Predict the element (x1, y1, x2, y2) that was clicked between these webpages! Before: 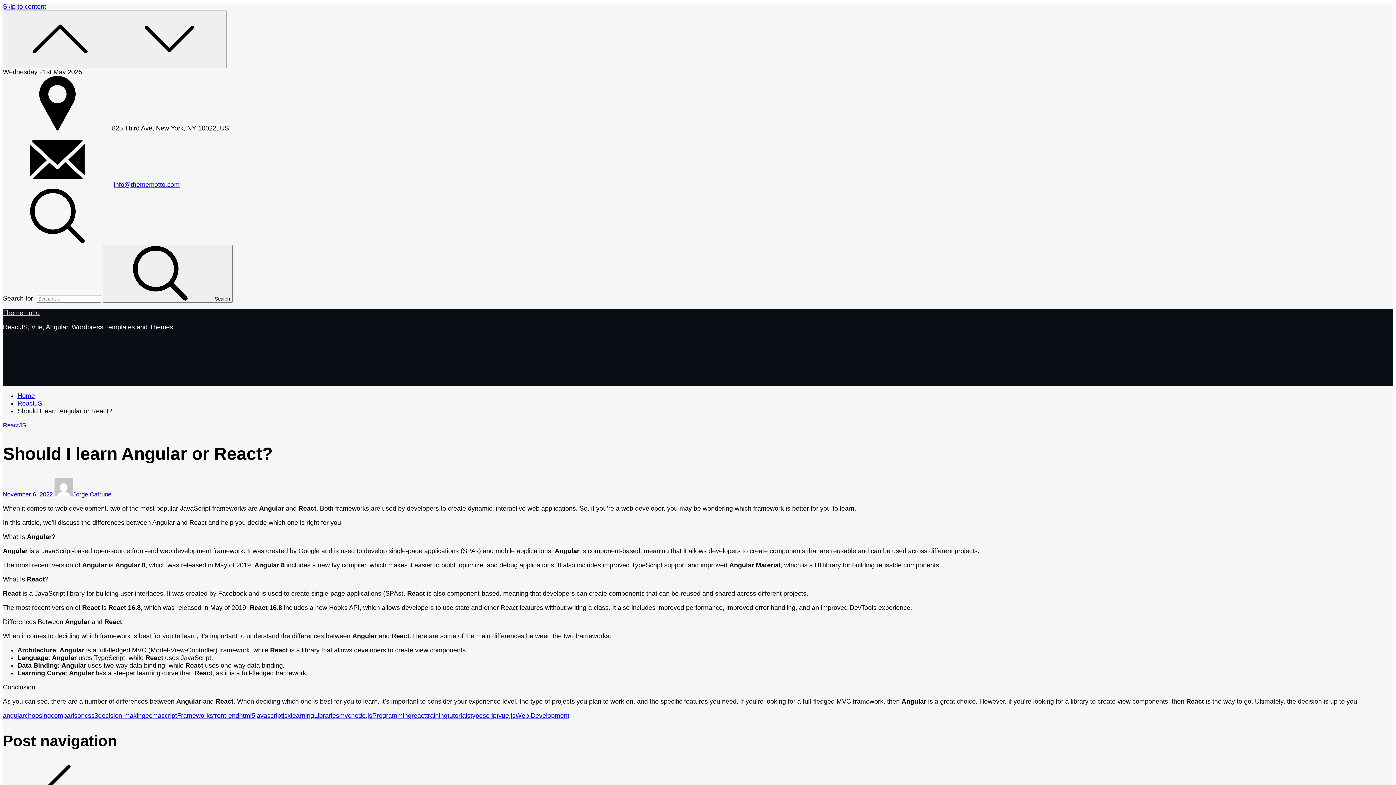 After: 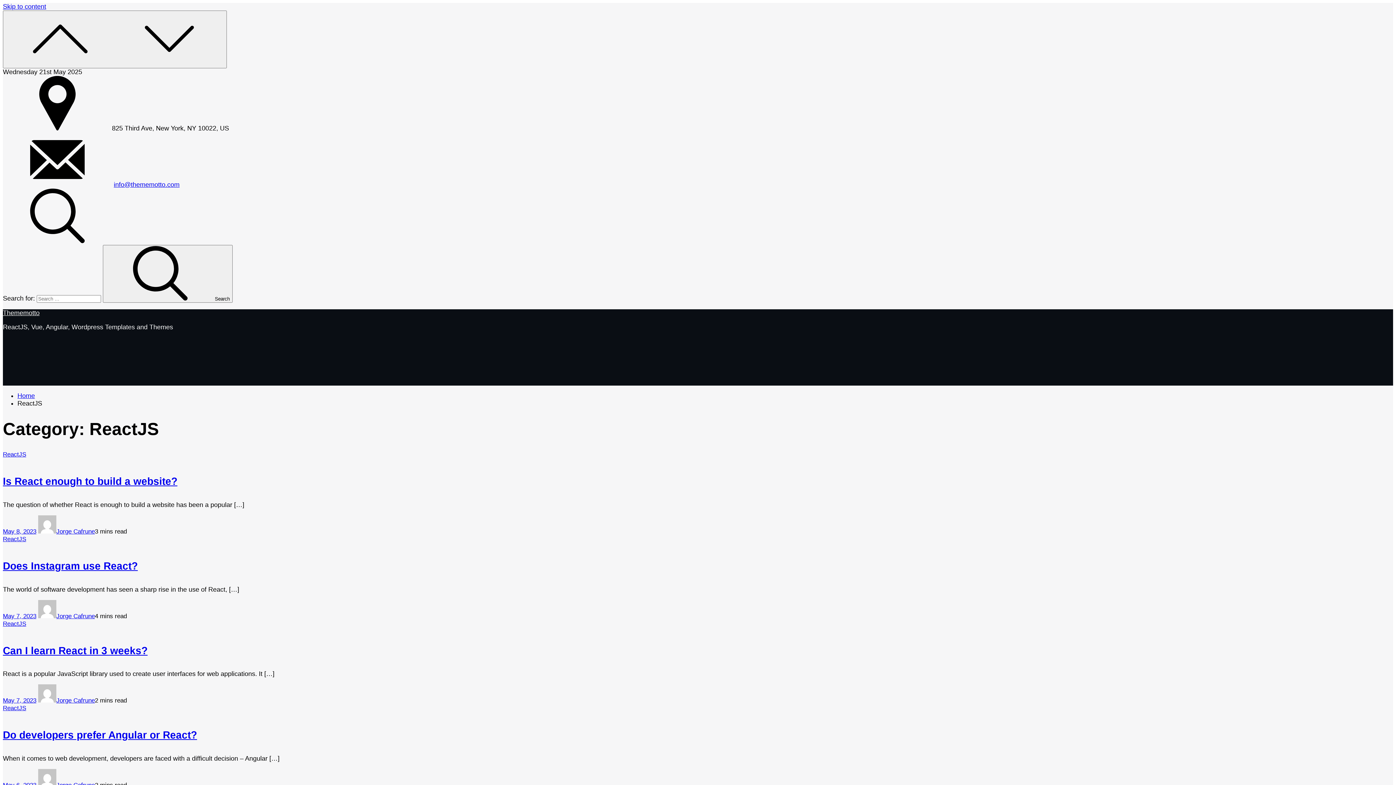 Action: bbox: (17, 400, 42, 407) label: ReactJS